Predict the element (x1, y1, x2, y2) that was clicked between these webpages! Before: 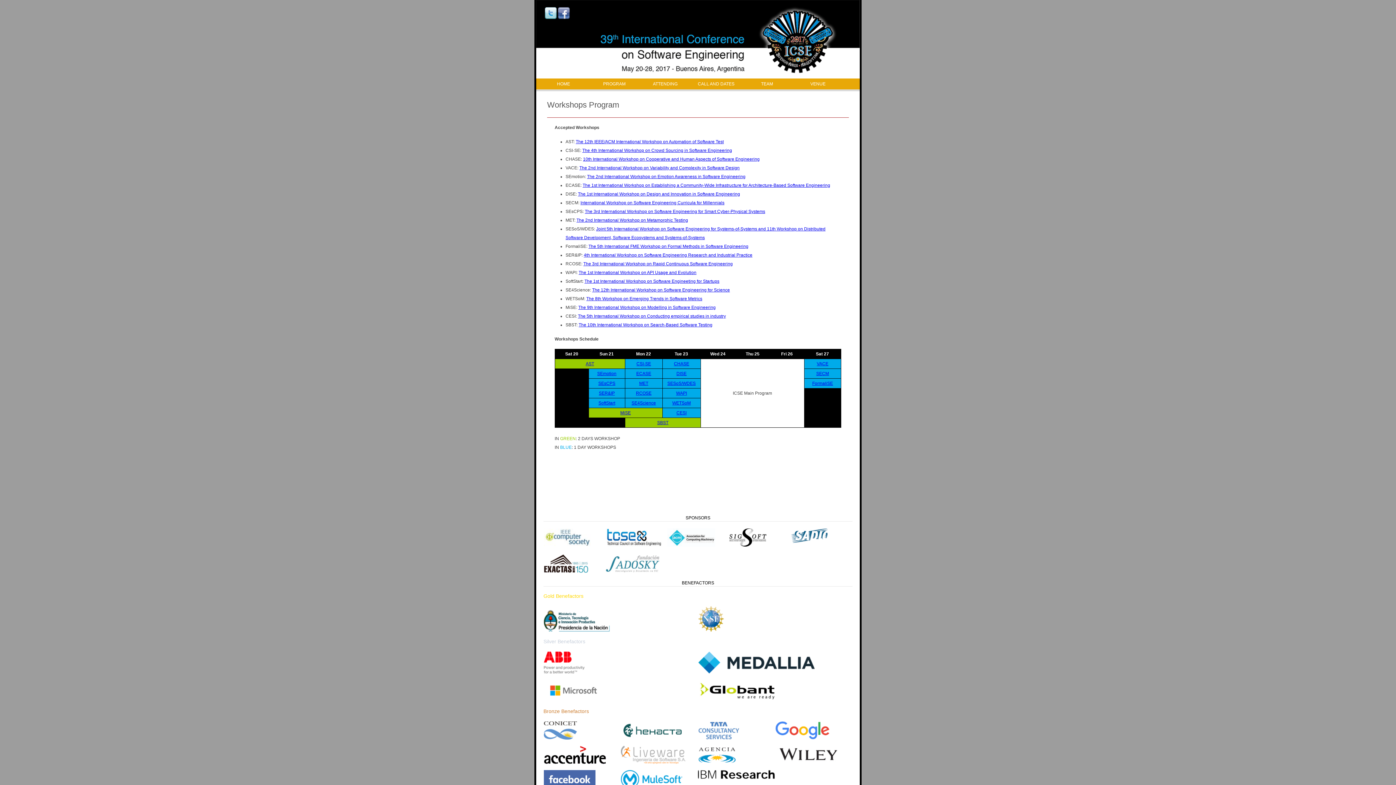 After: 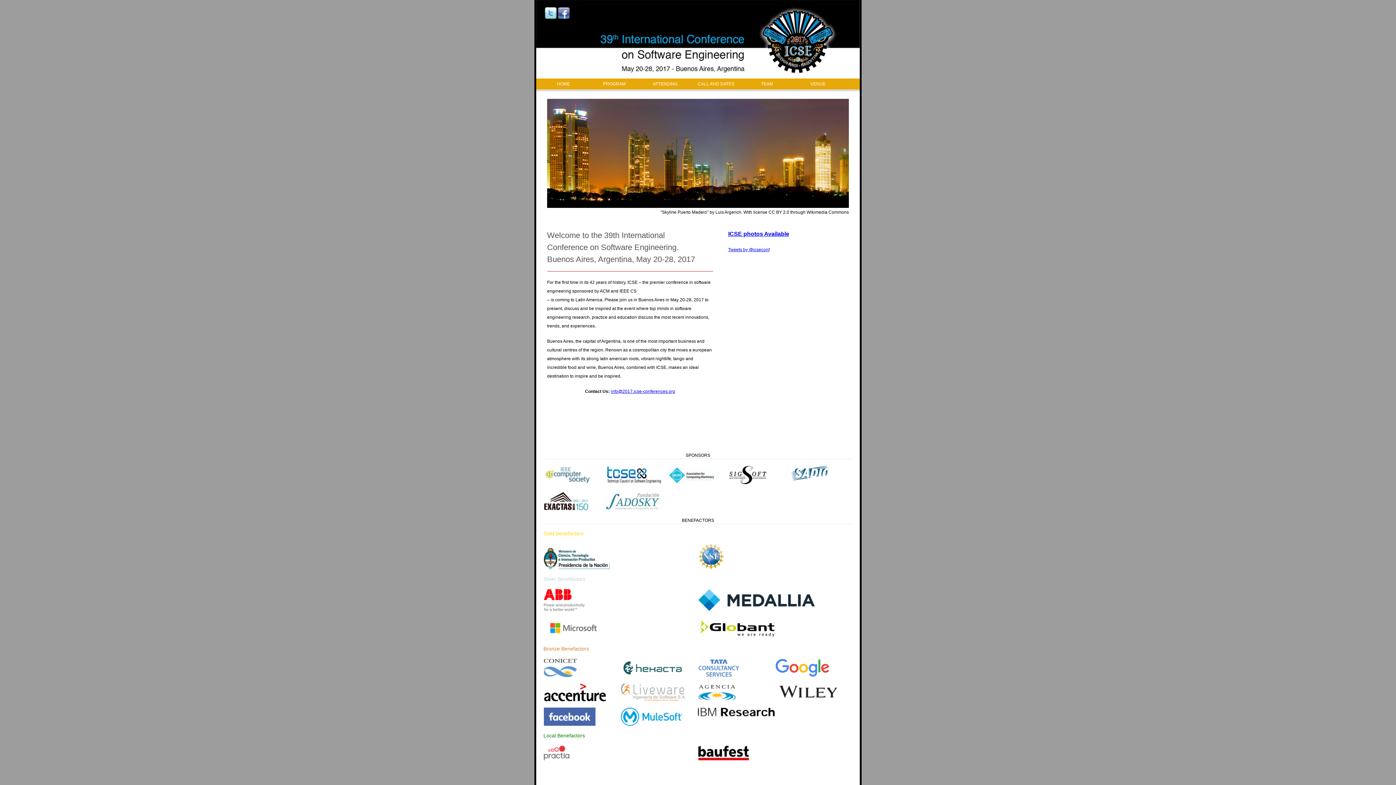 Action: bbox: (540, 78, 587, 89) label: HOME